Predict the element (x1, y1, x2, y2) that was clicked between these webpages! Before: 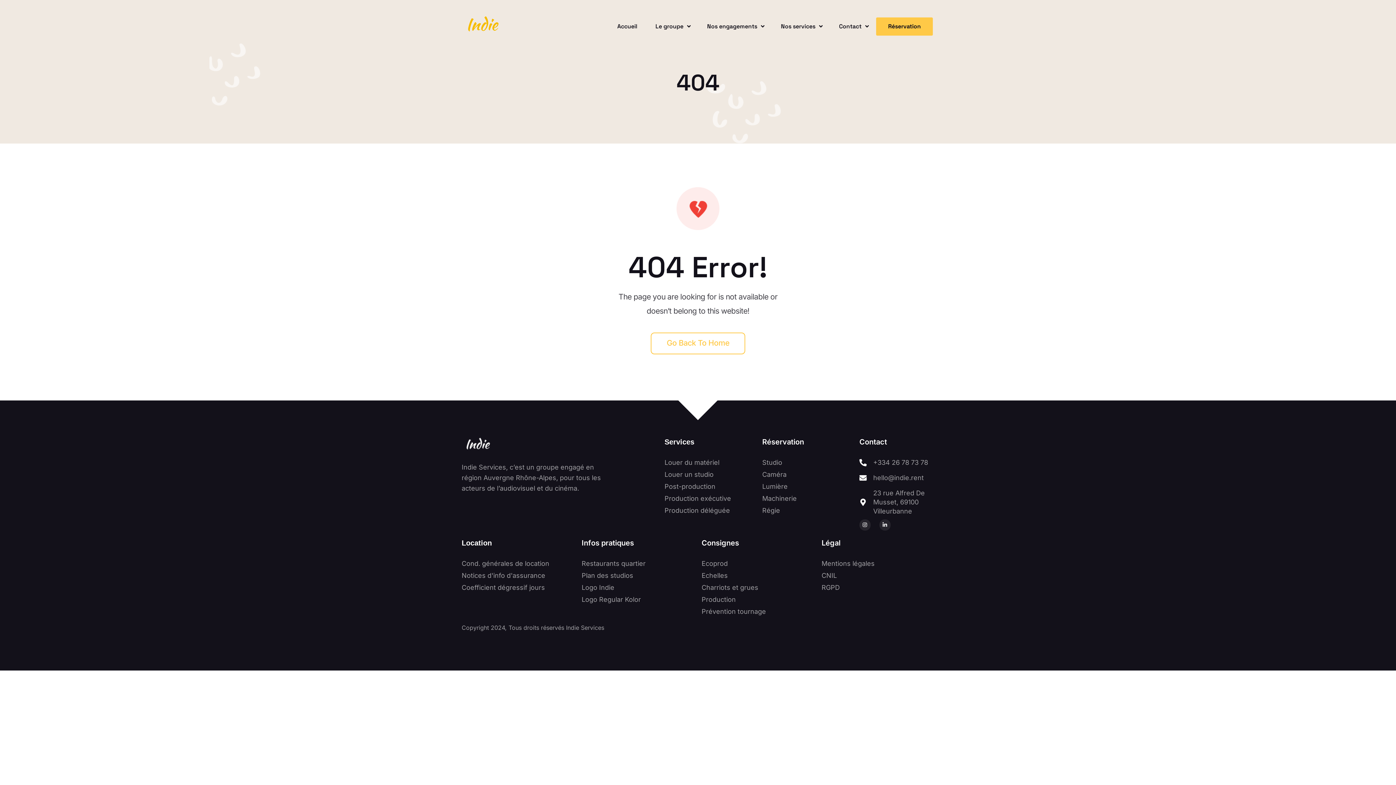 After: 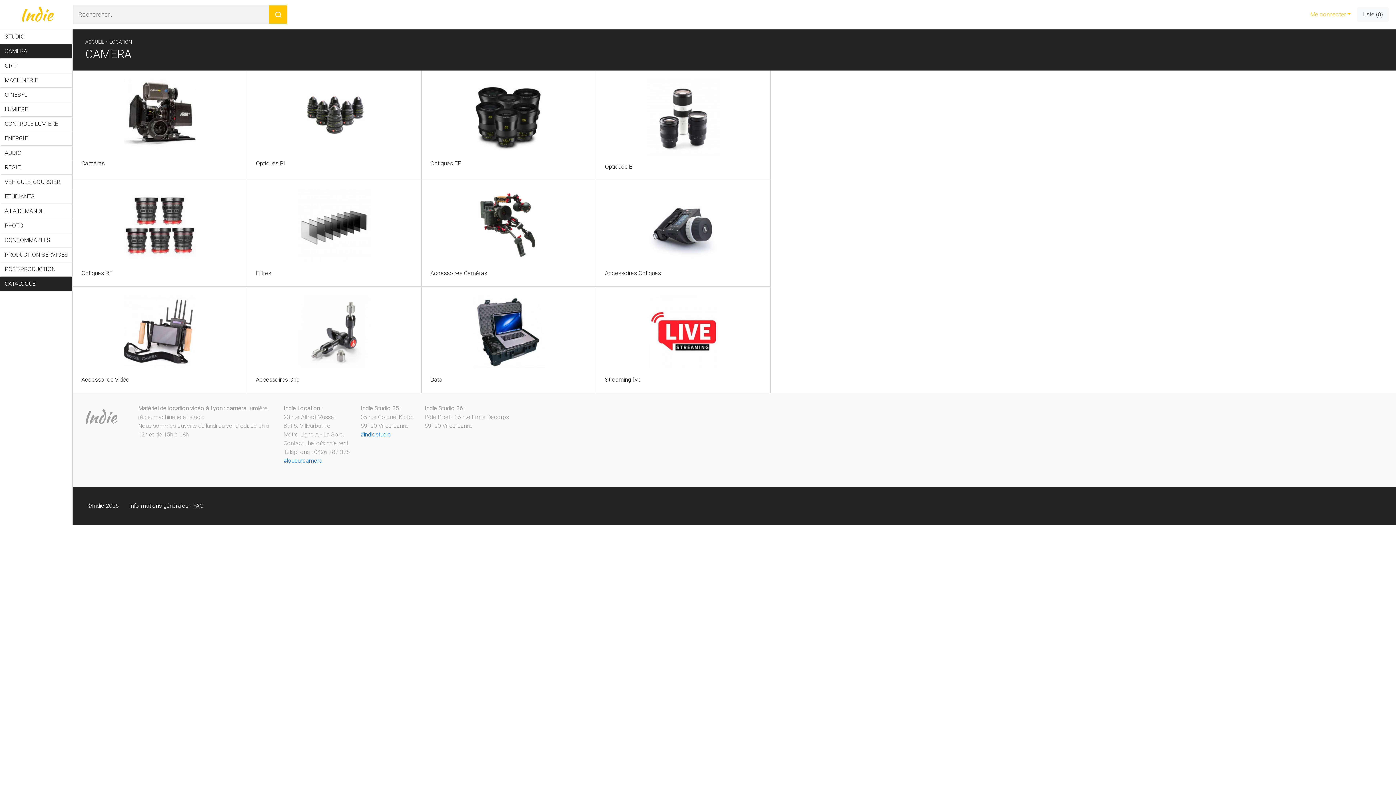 Action: bbox: (762, 470, 852, 479) label: Caméra